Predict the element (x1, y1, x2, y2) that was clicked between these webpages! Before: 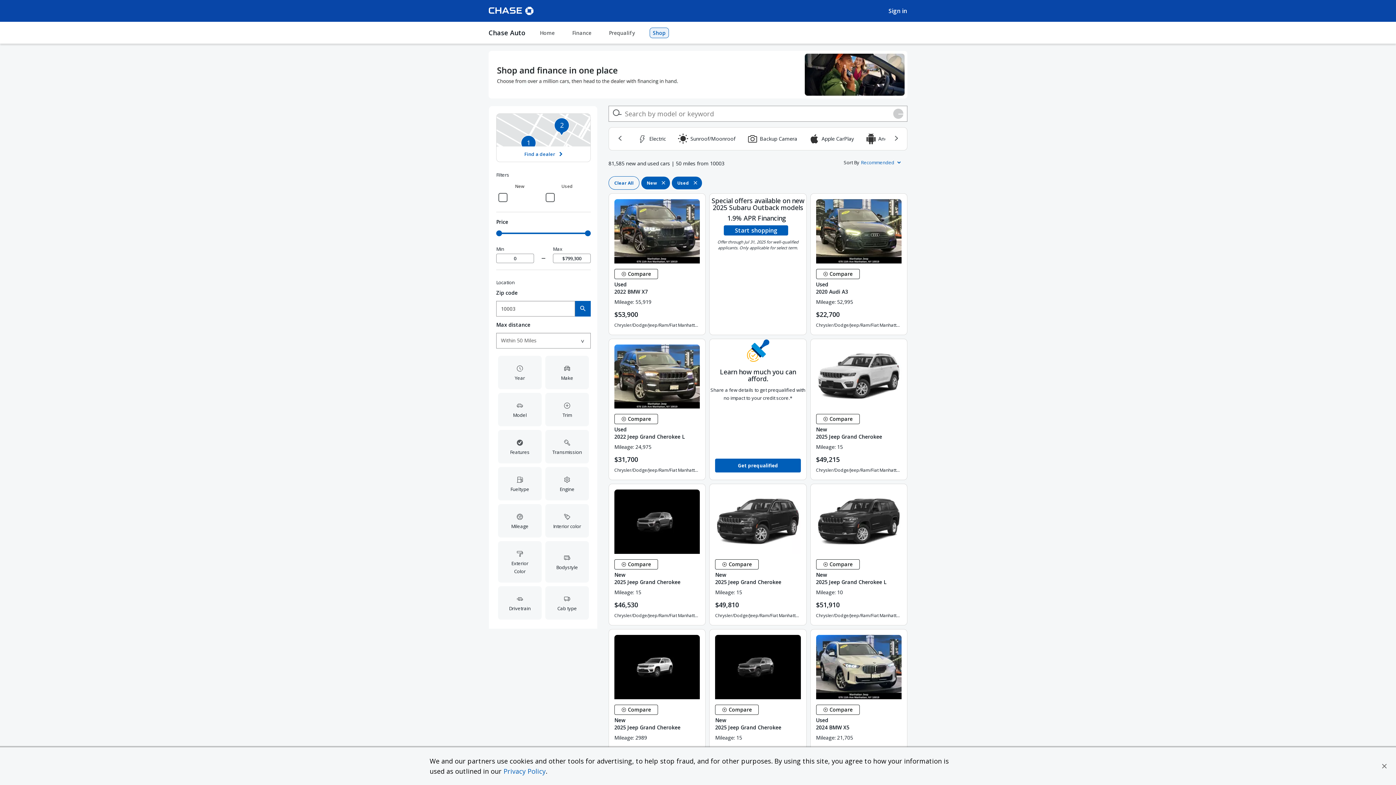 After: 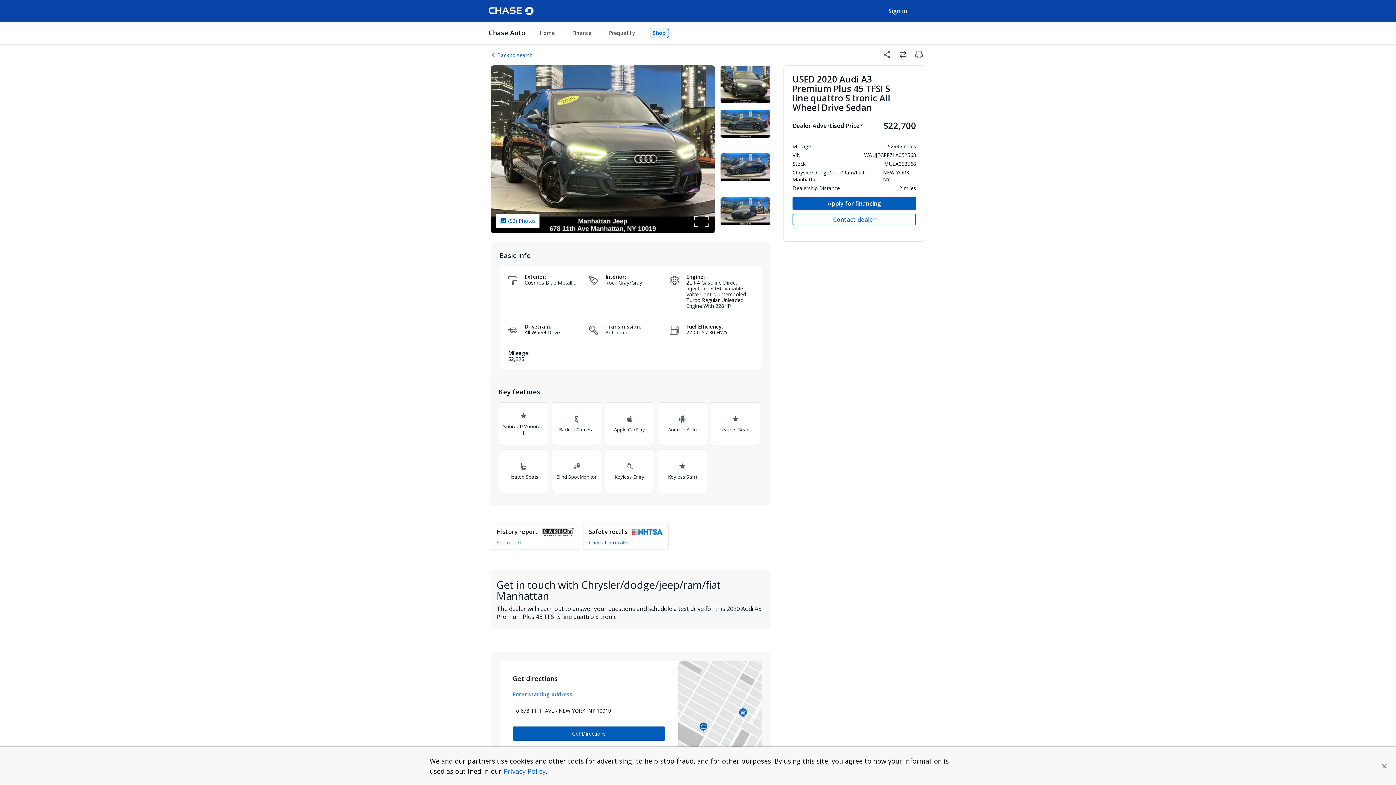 Action: label: View details -
Used
2020 Audi A3 bbox: (816, 265, 901, 280)